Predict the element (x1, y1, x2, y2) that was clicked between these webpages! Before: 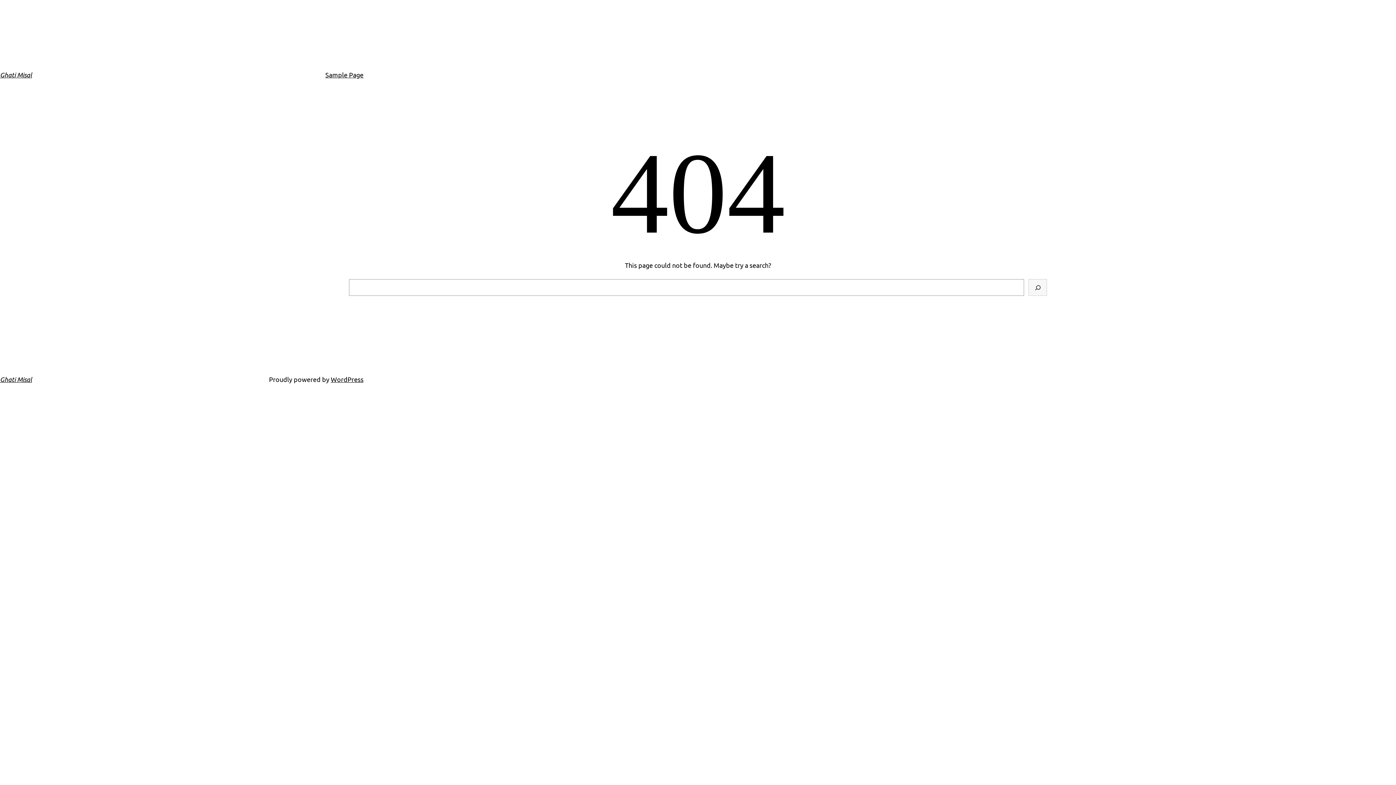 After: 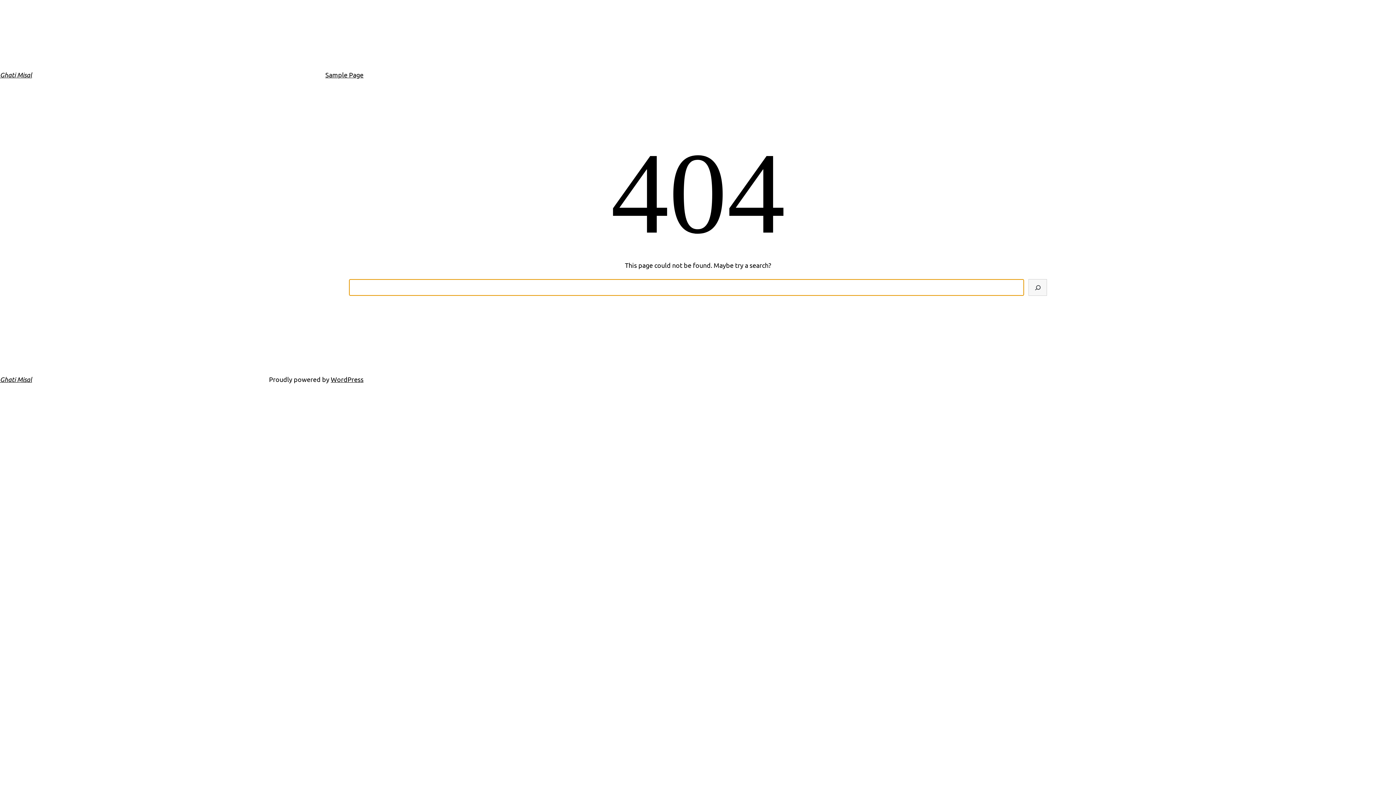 Action: label: Search bbox: (1028, 279, 1047, 296)